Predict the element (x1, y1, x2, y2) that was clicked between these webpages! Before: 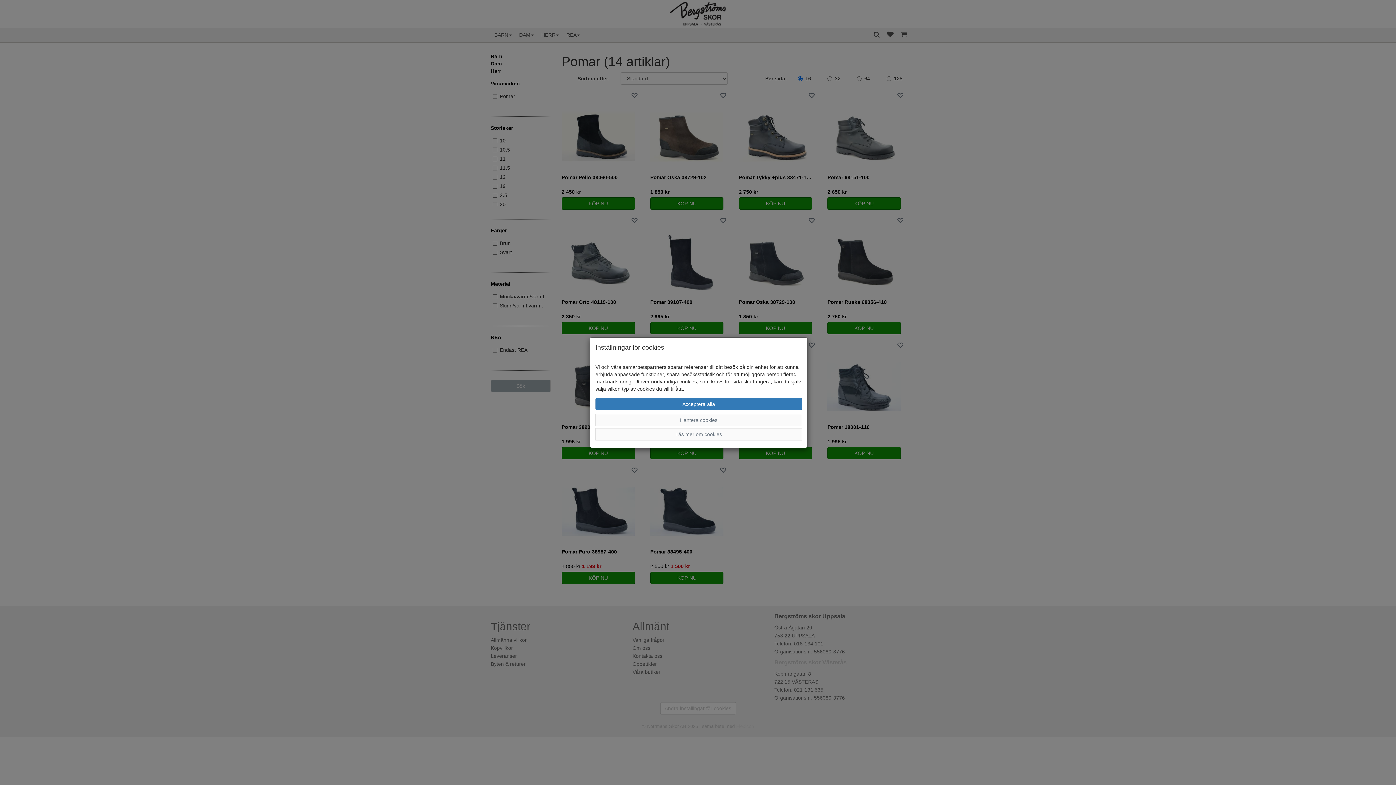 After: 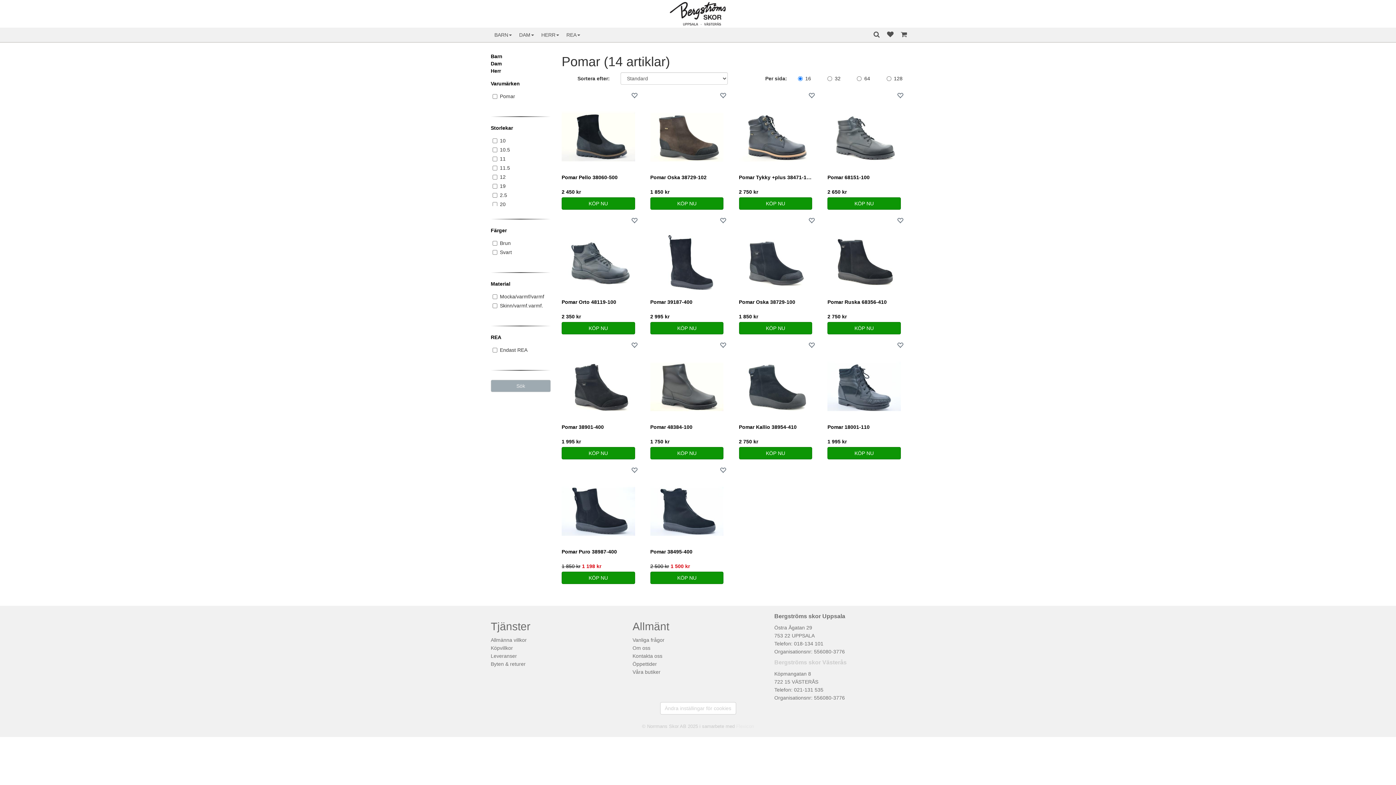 Action: bbox: (595, 398, 802, 410) label: Acceptera alla